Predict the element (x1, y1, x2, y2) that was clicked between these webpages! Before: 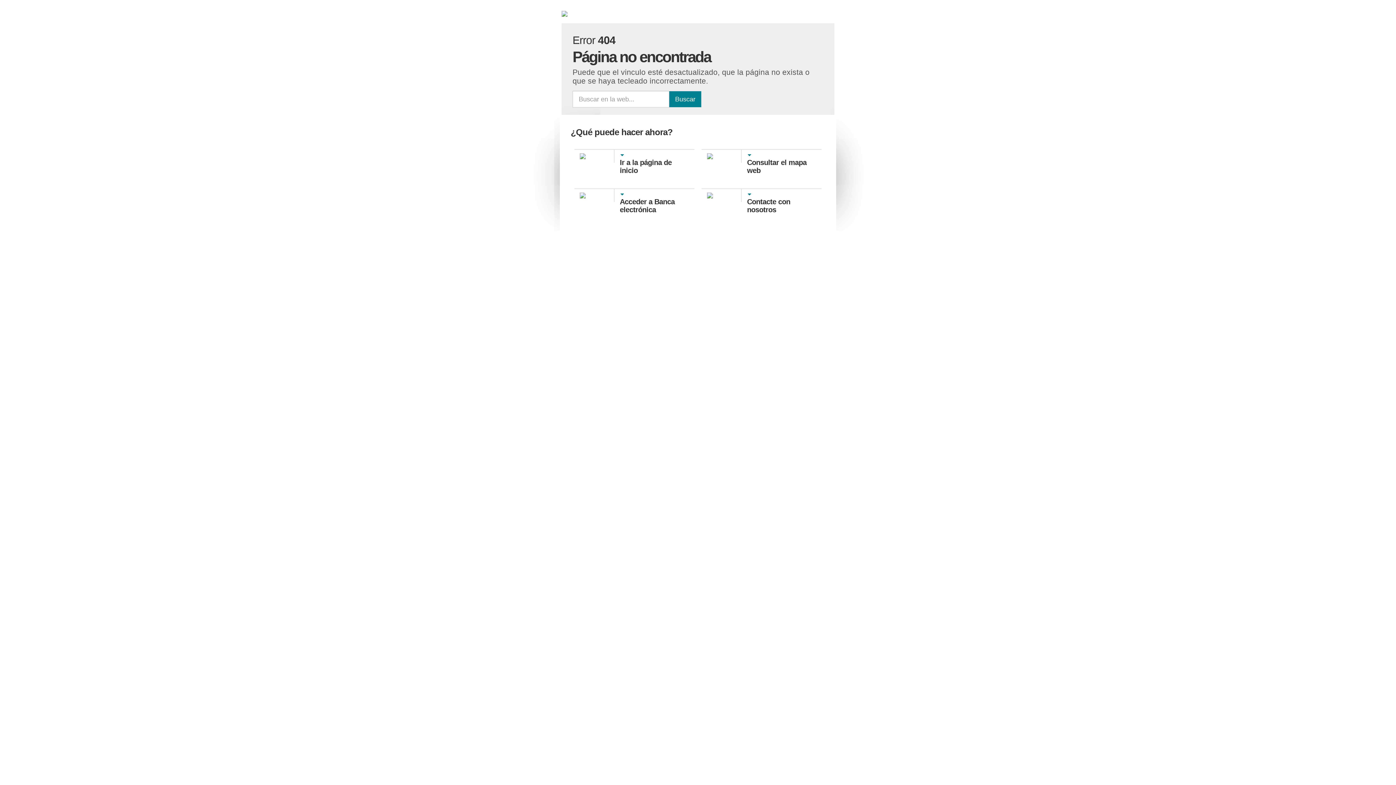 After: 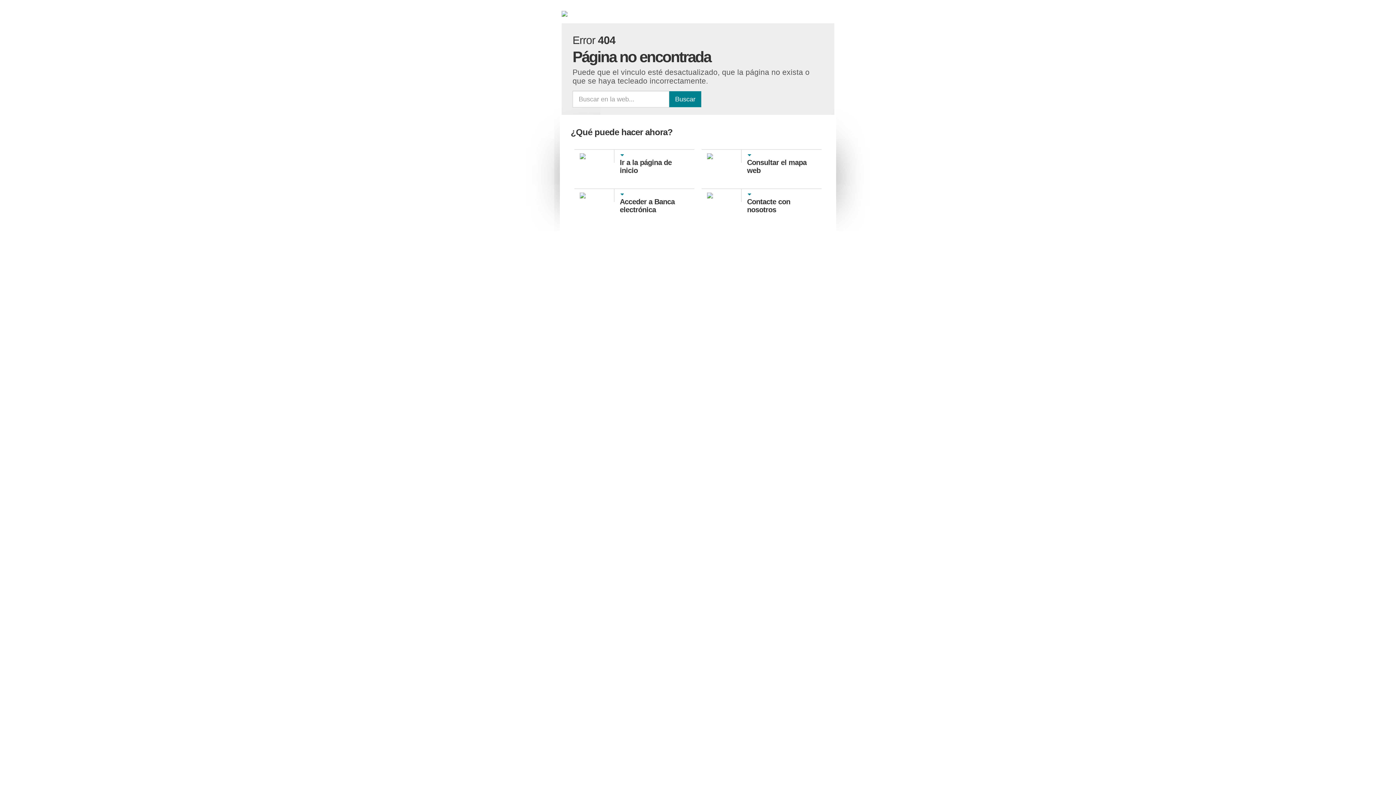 Action: bbox: (707, 192, 736, 198)